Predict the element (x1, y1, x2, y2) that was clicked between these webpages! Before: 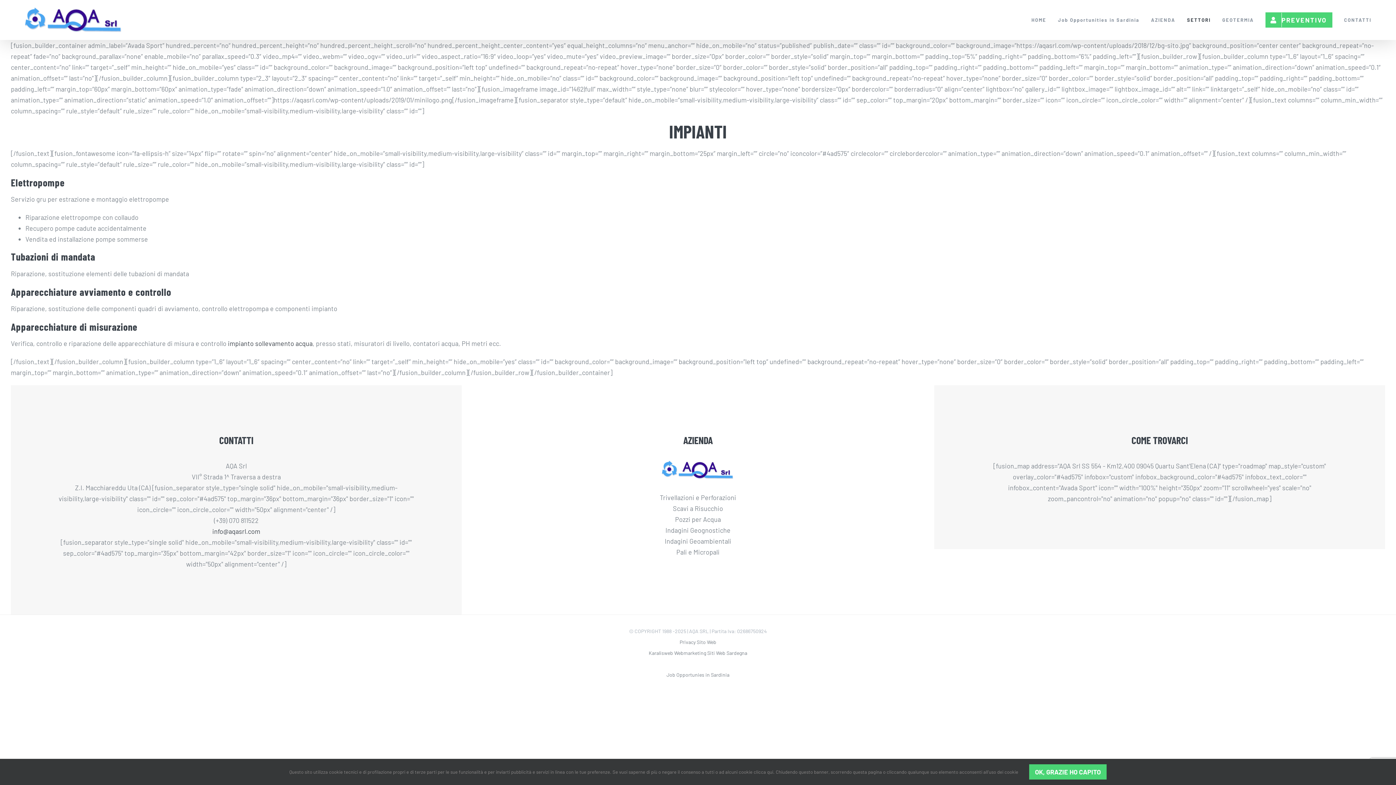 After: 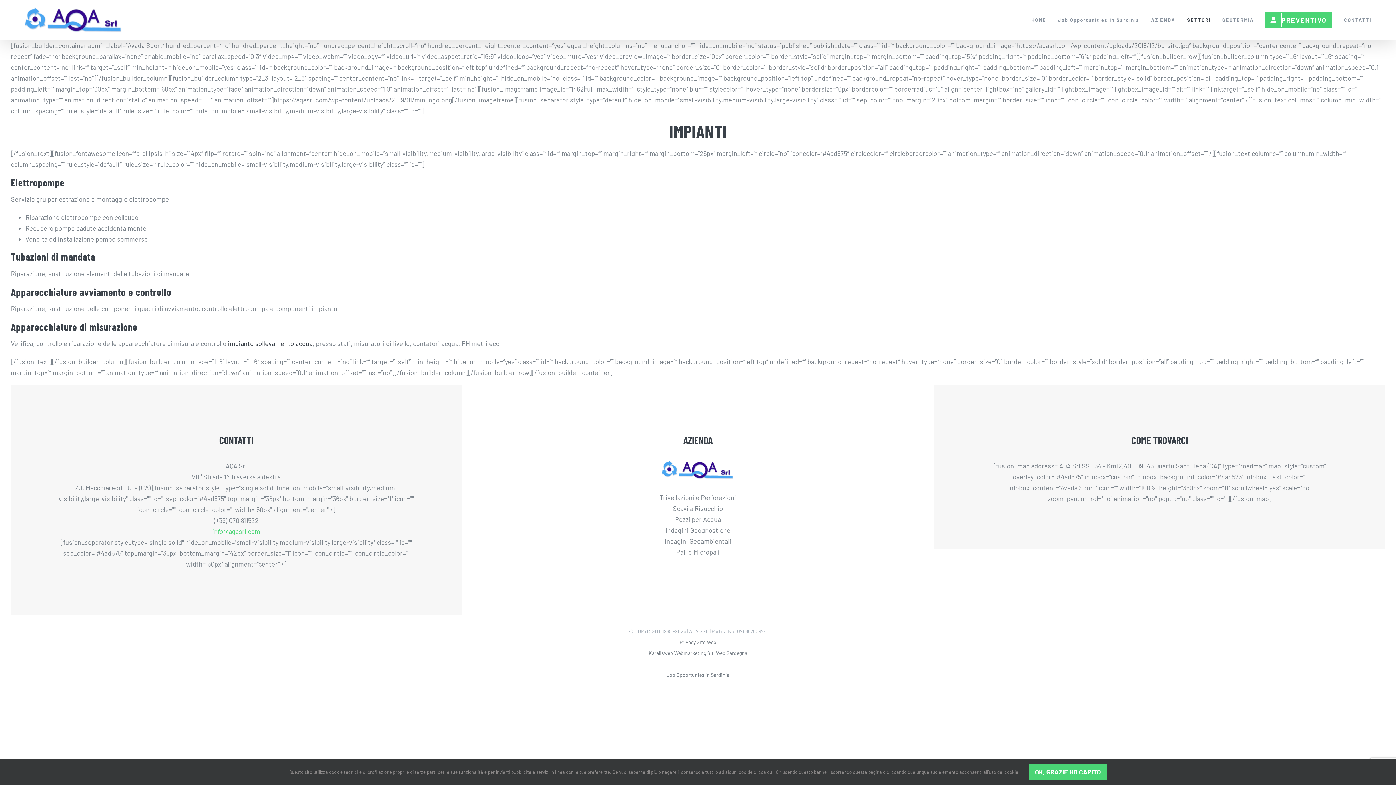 Action: bbox: (55, 526, 416, 537) label: info@aqasrl.com